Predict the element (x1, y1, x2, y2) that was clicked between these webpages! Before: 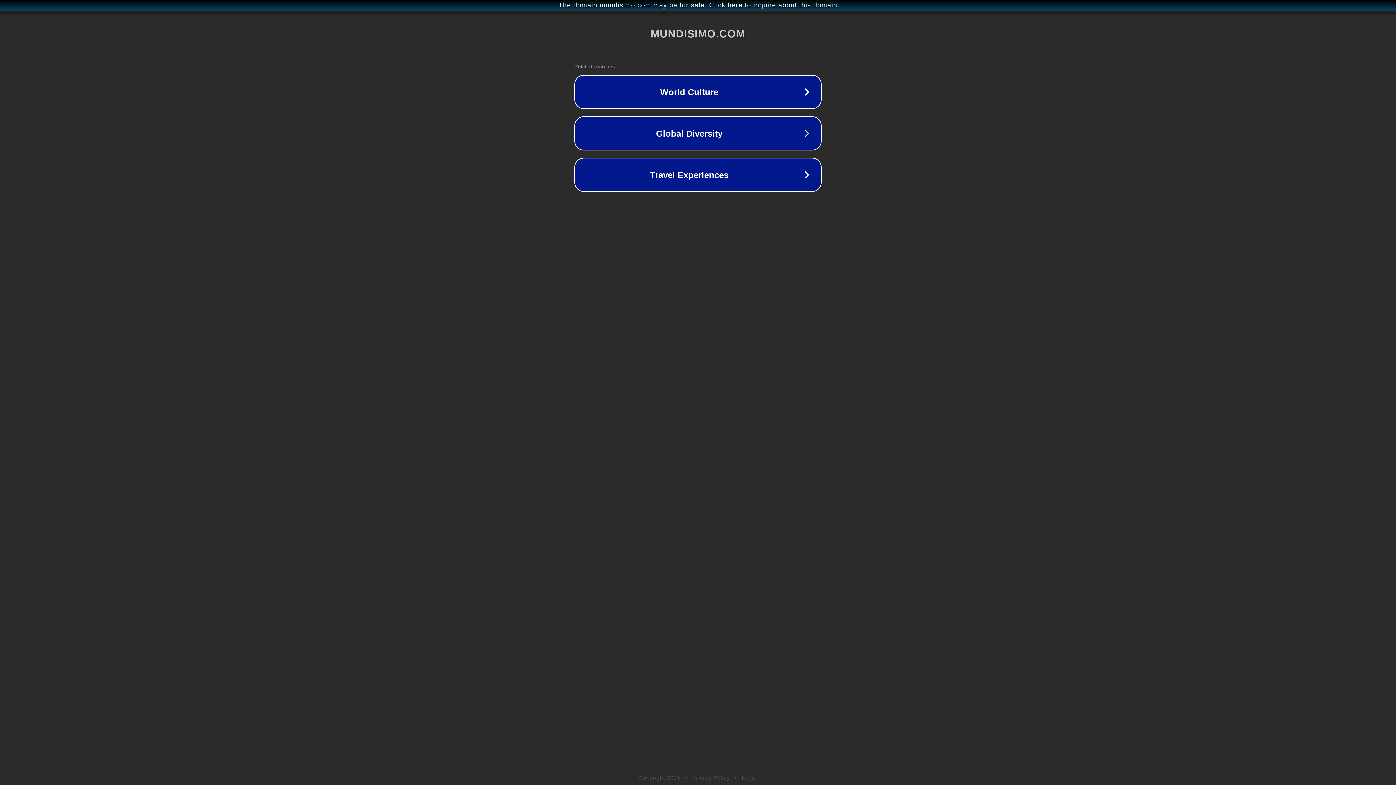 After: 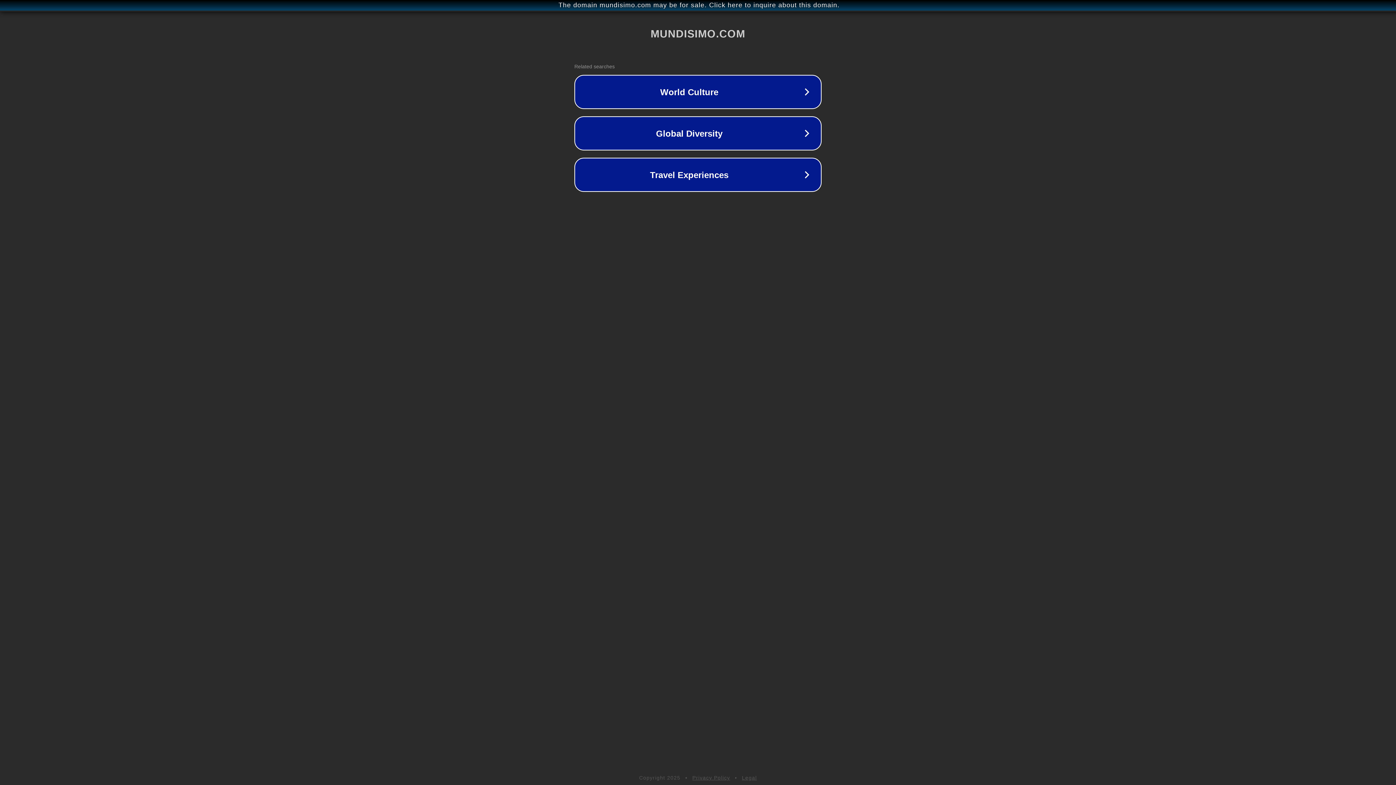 Action: label: Privacy Policy bbox: (692, 775, 730, 781)